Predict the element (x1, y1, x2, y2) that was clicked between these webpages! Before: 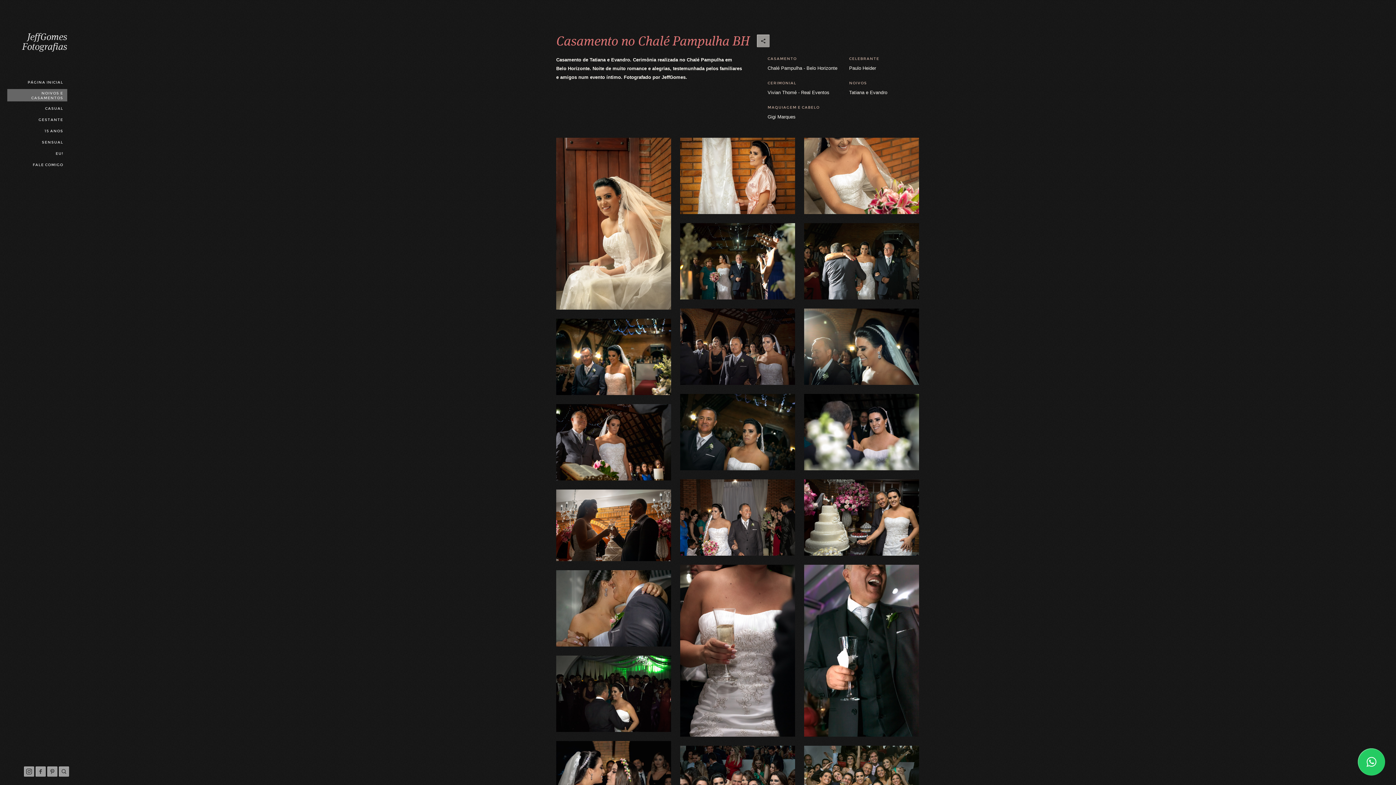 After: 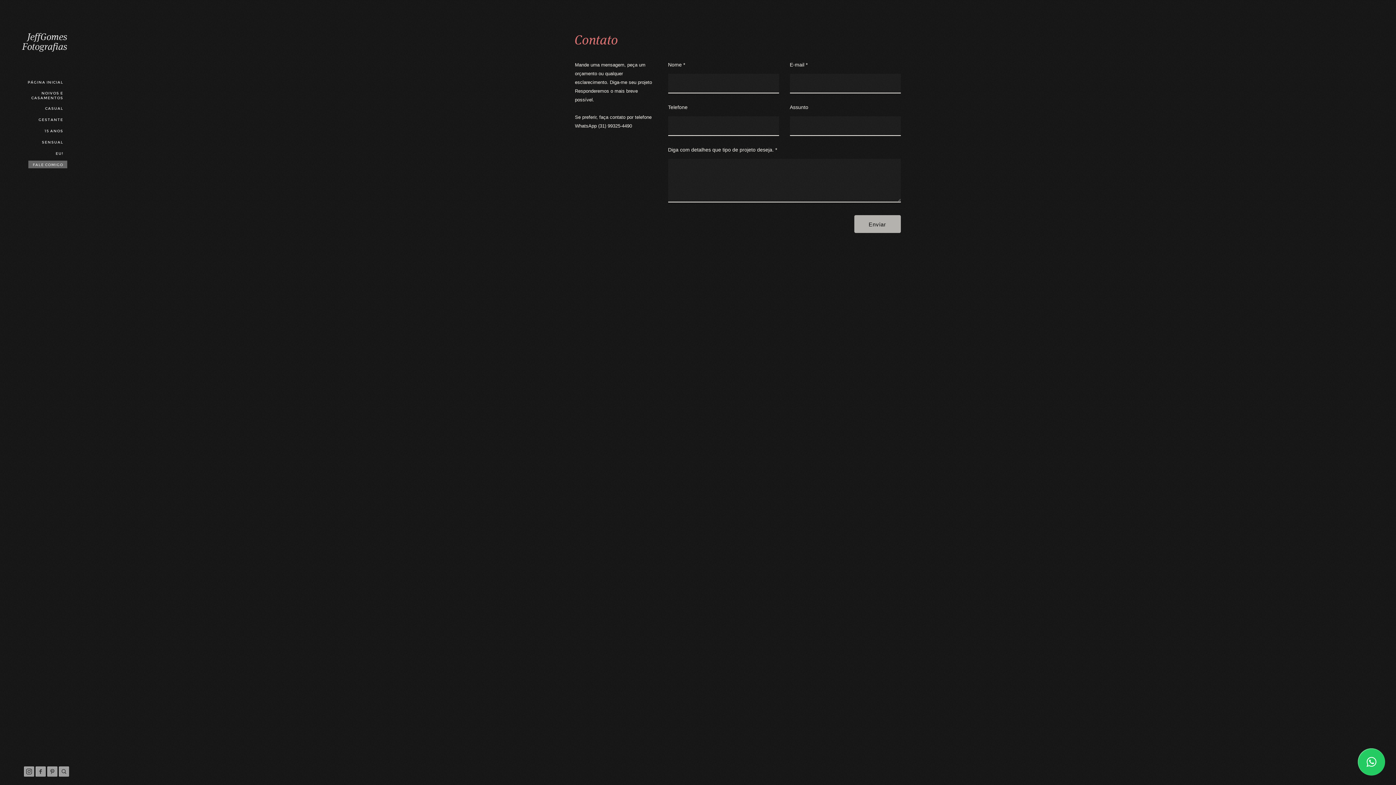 Action: label: FALE COMIGO bbox: (28, 160, 67, 168)